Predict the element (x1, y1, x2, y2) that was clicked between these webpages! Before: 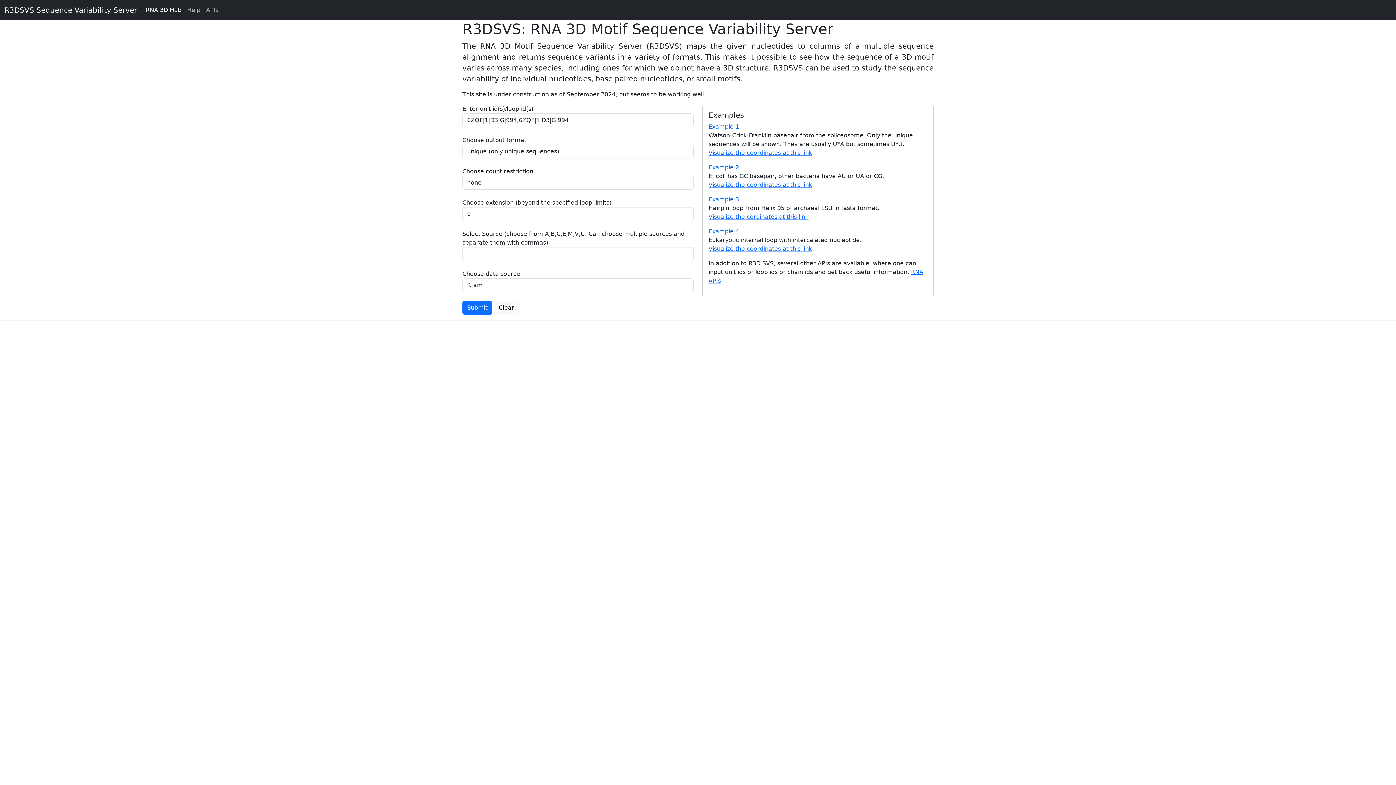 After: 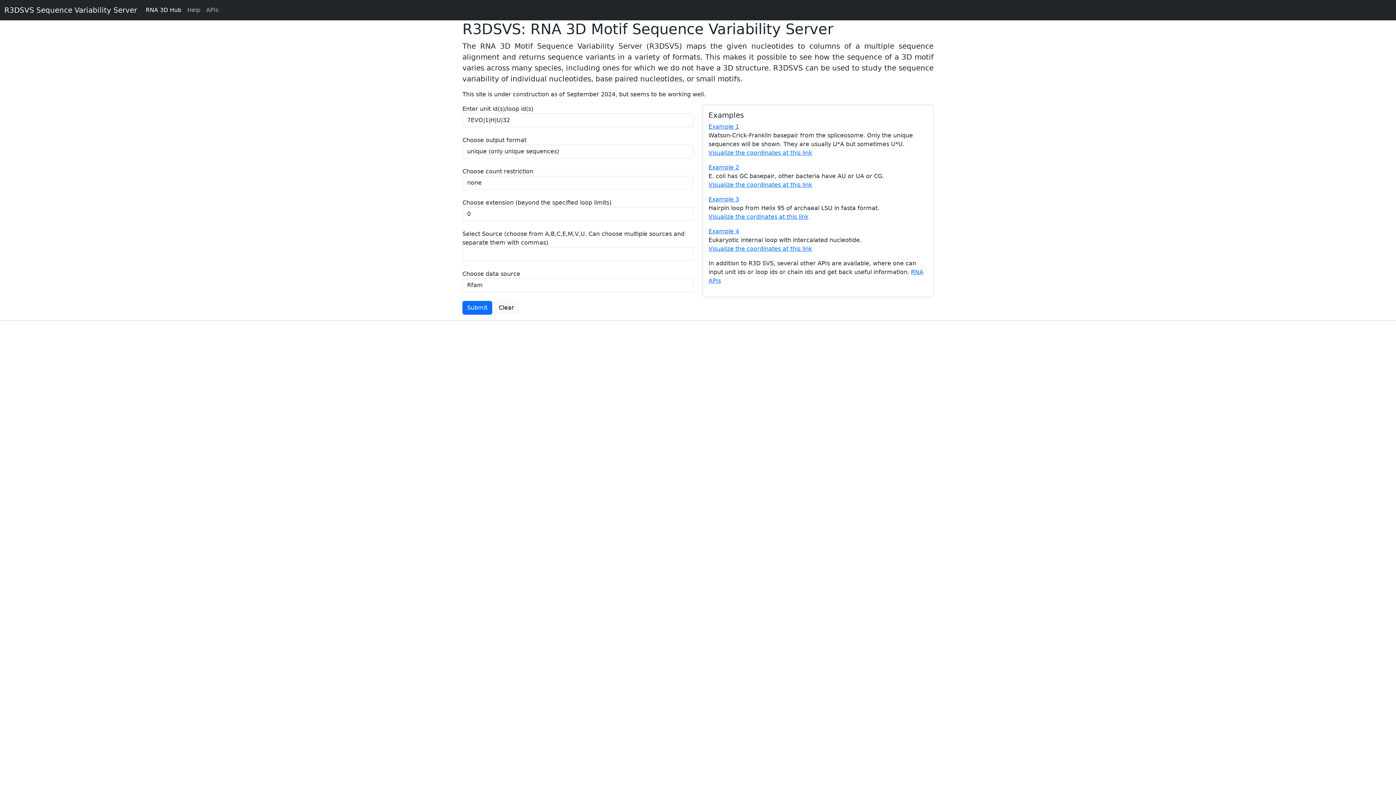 Action: bbox: (708, 123, 739, 130) label: Example 1